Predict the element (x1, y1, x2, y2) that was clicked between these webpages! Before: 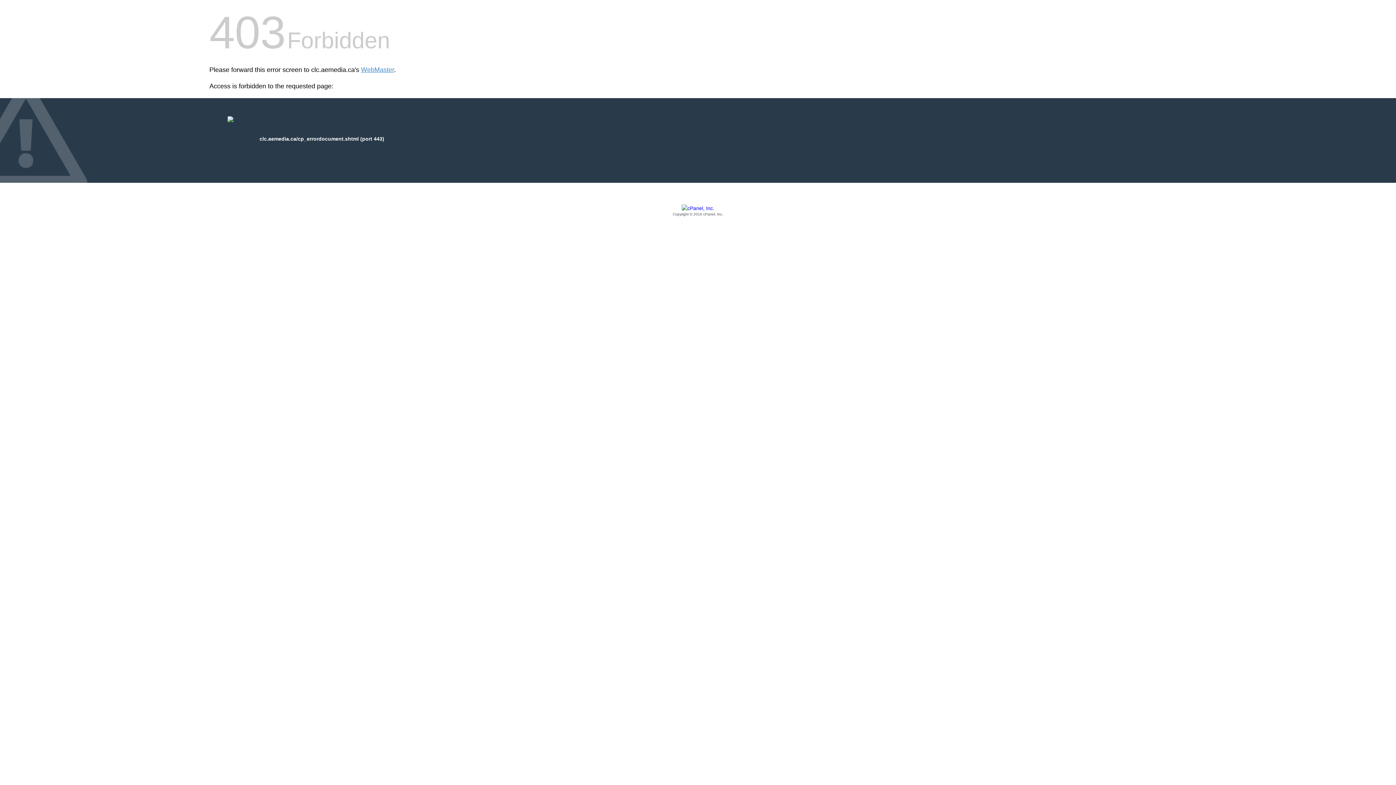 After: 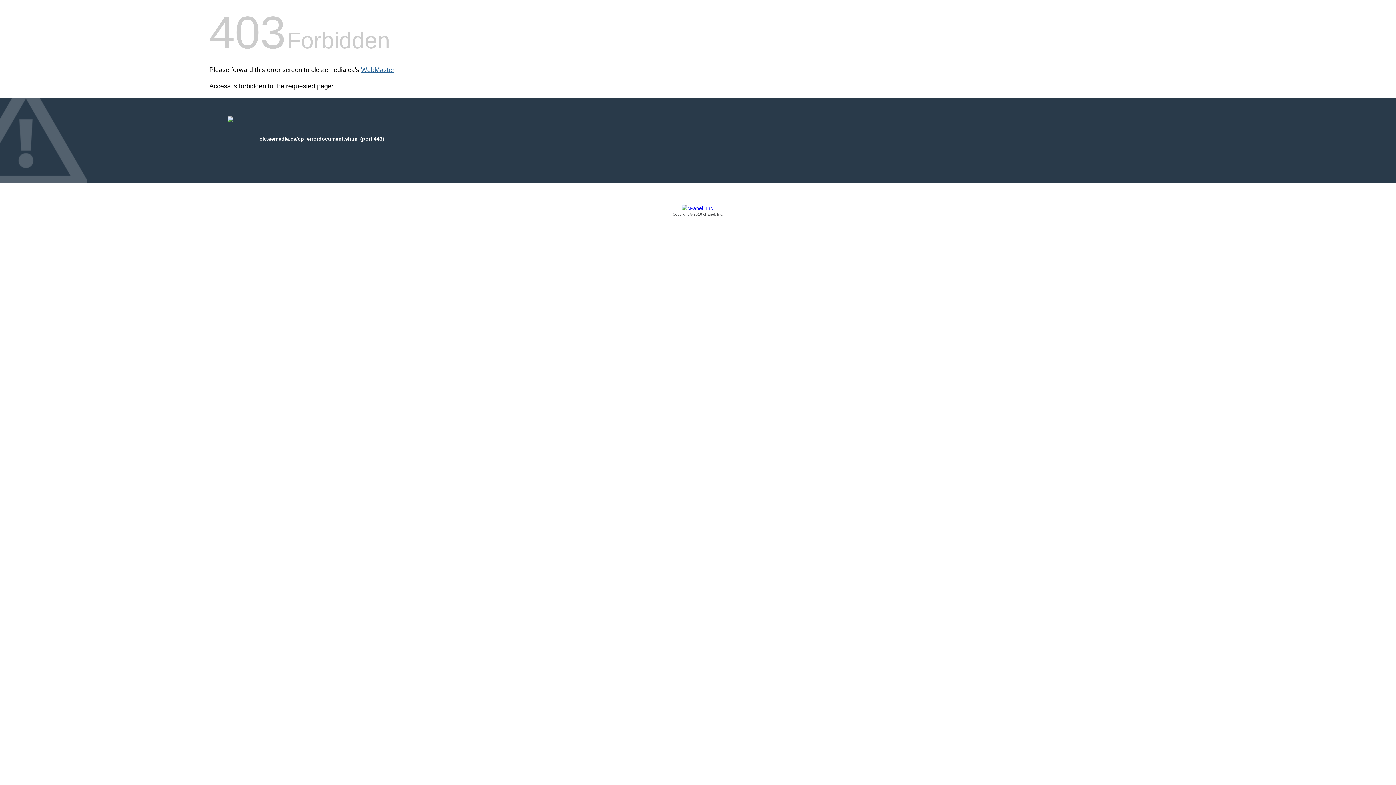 Action: label: WebMaster bbox: (361, 66, 394, 73)